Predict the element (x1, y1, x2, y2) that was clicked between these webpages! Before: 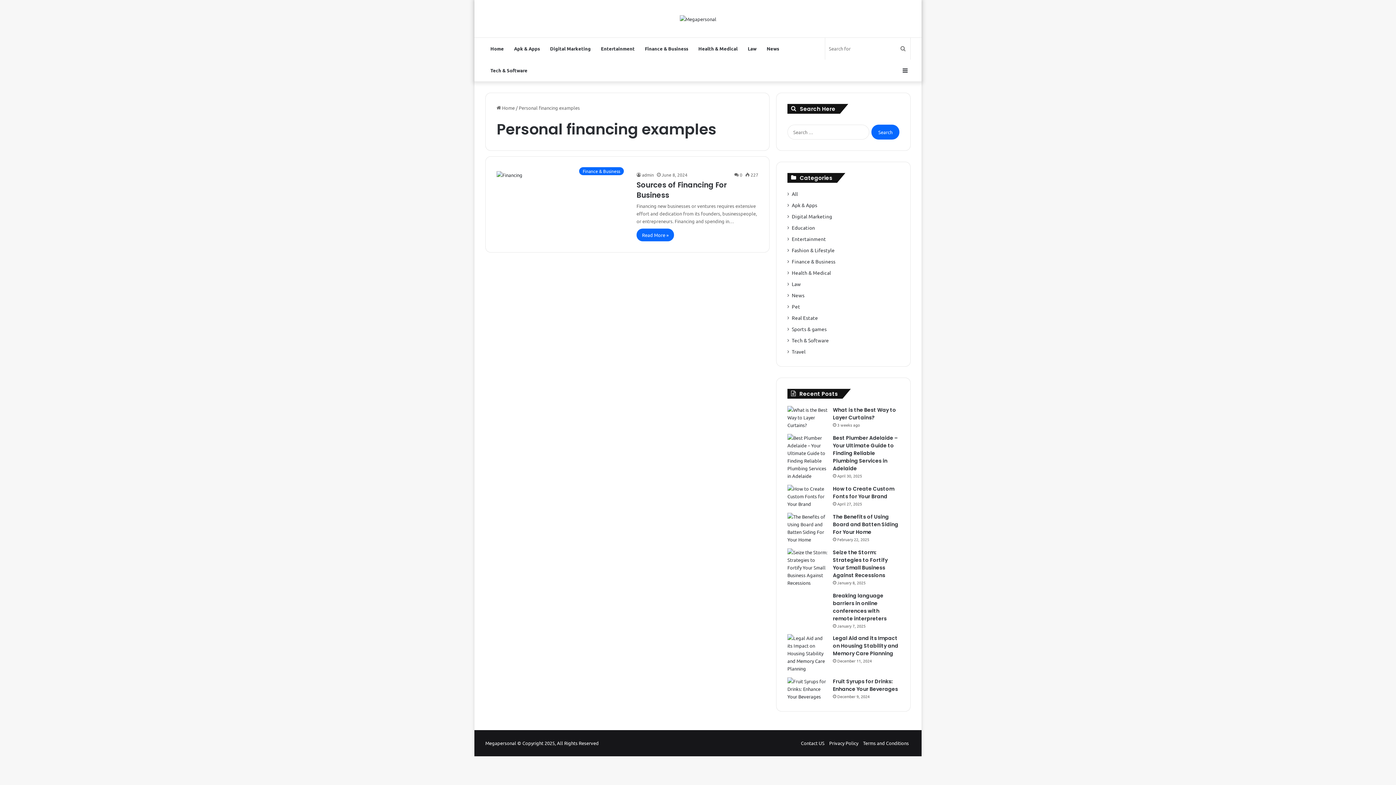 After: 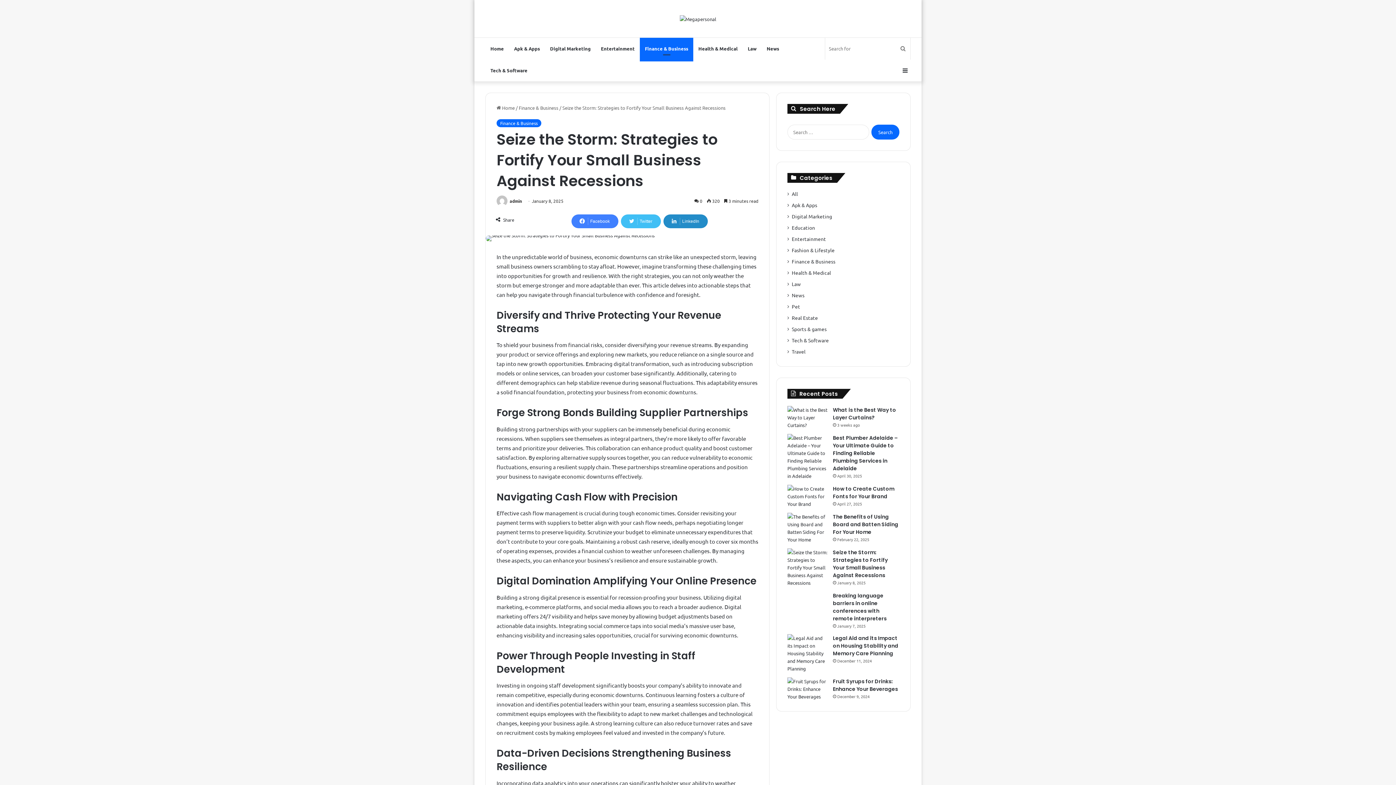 Action: bbox: (833, 549, 888, 579) label: Seize the Storm: Strategies to Fortify Your Small Business Against Recessions